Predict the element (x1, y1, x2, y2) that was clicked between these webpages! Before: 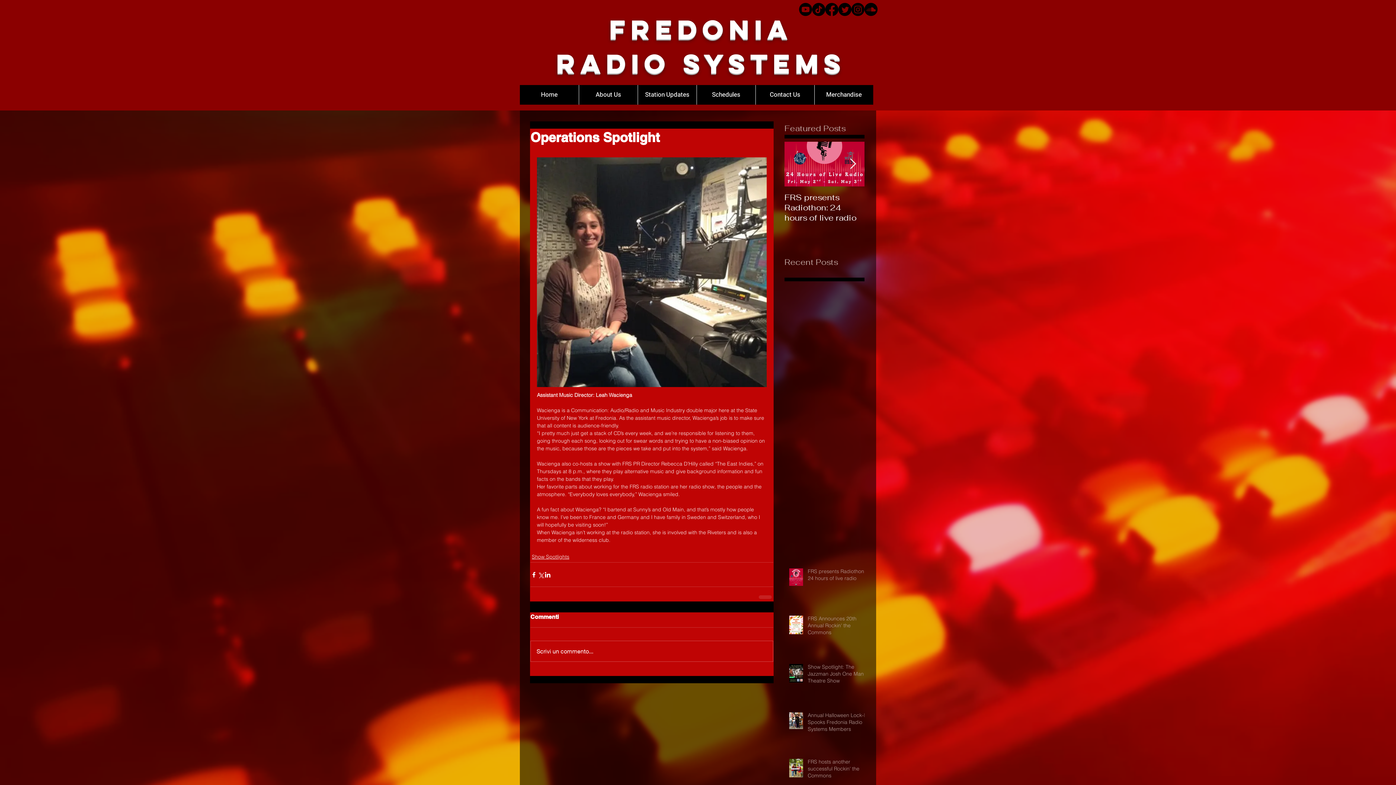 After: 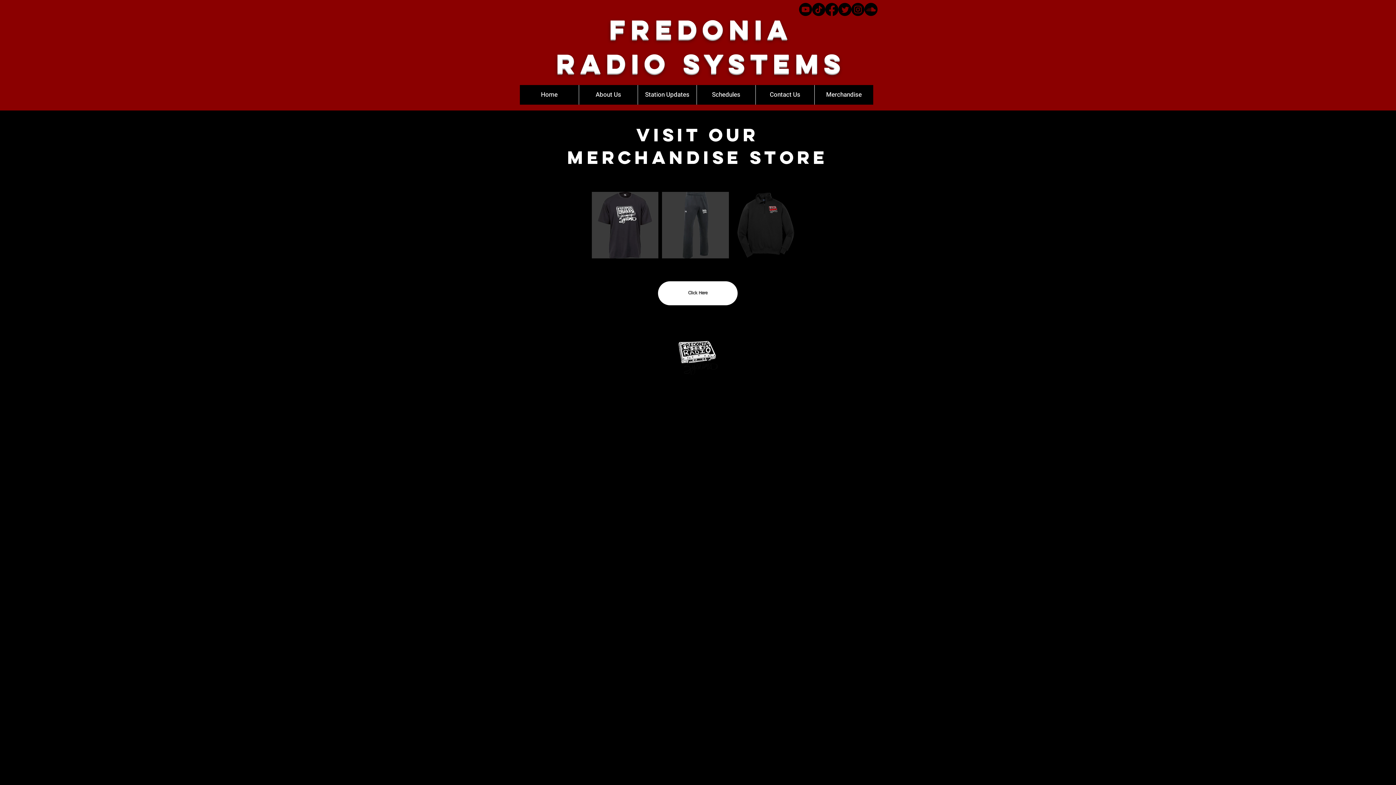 Action: label: Merchandise bbox: (814, 85, 873, 104)